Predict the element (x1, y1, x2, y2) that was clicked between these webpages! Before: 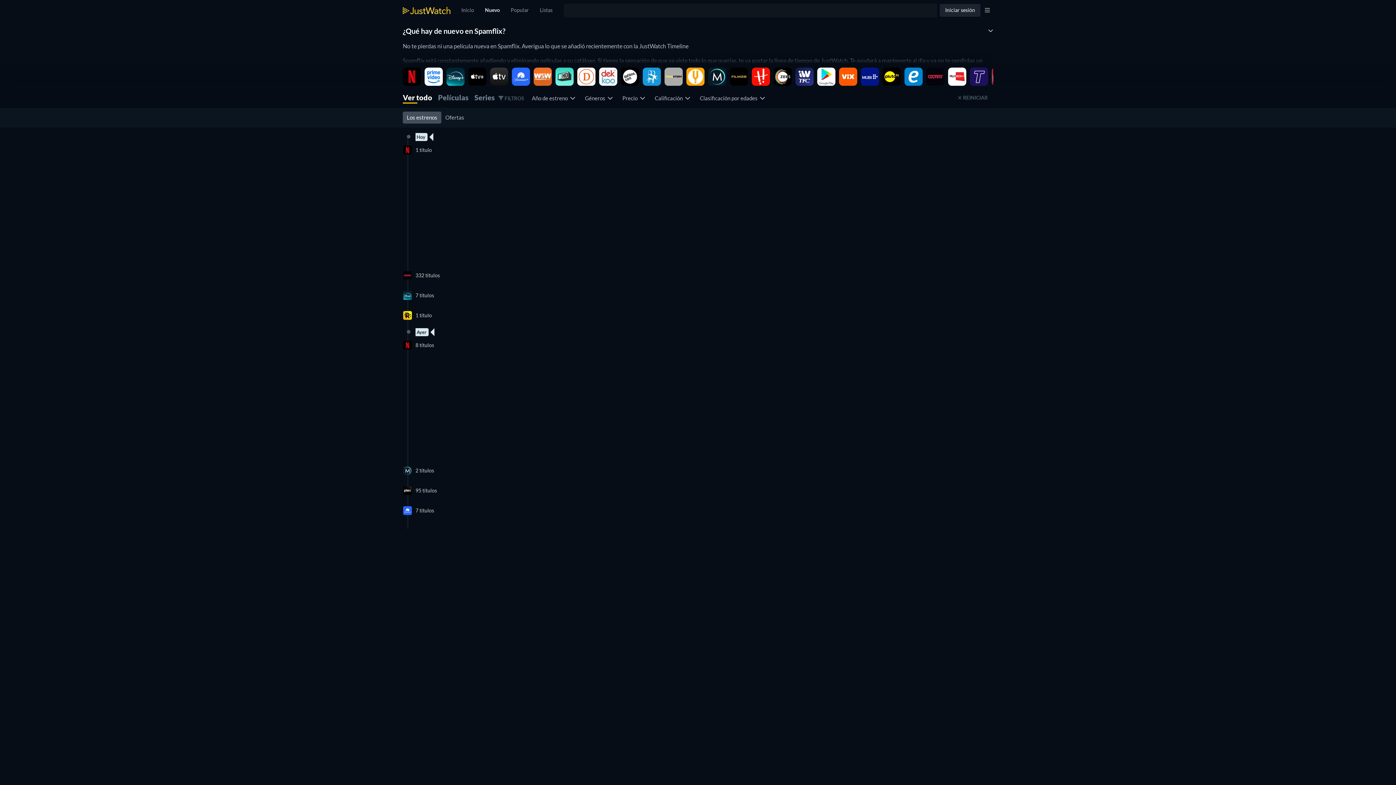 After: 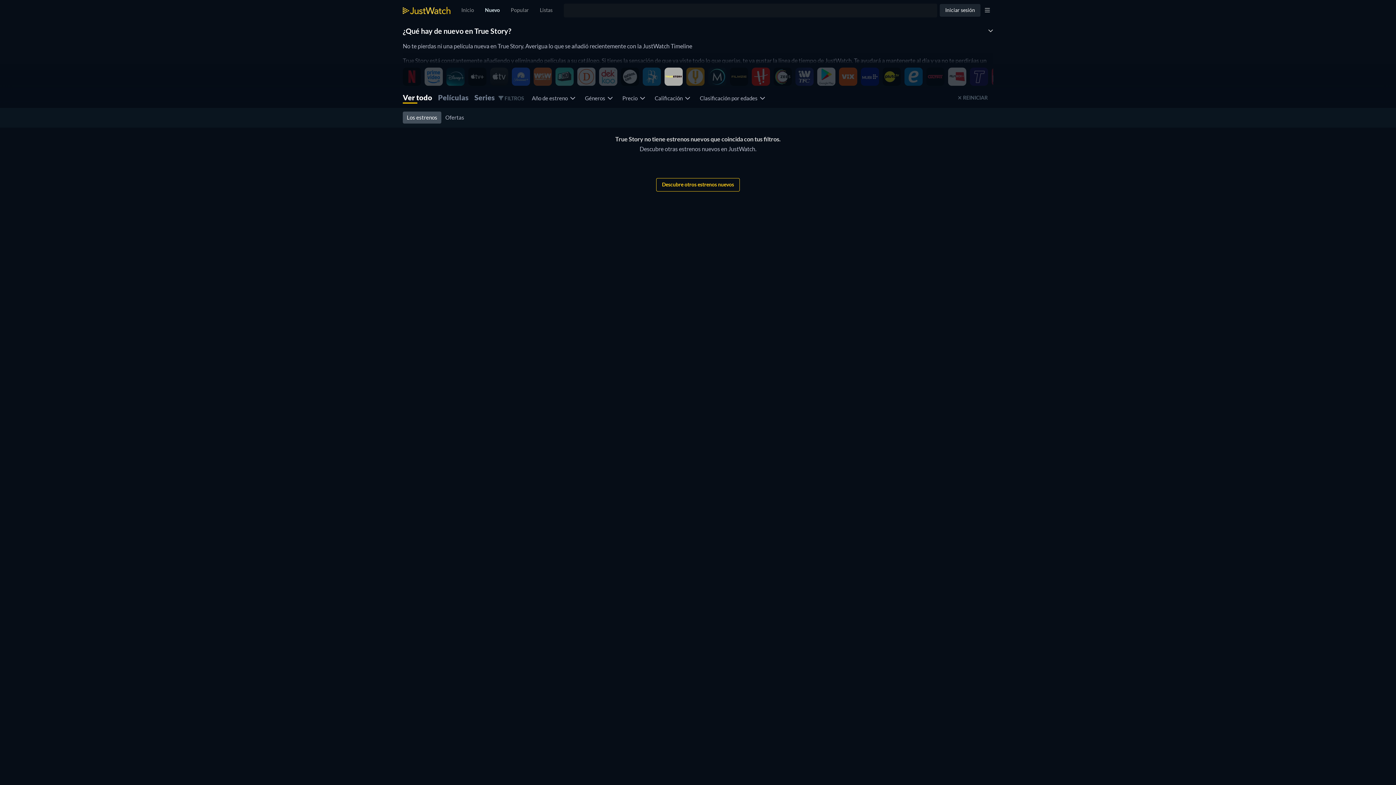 Action: bbox: (664, 72, 682, 79)